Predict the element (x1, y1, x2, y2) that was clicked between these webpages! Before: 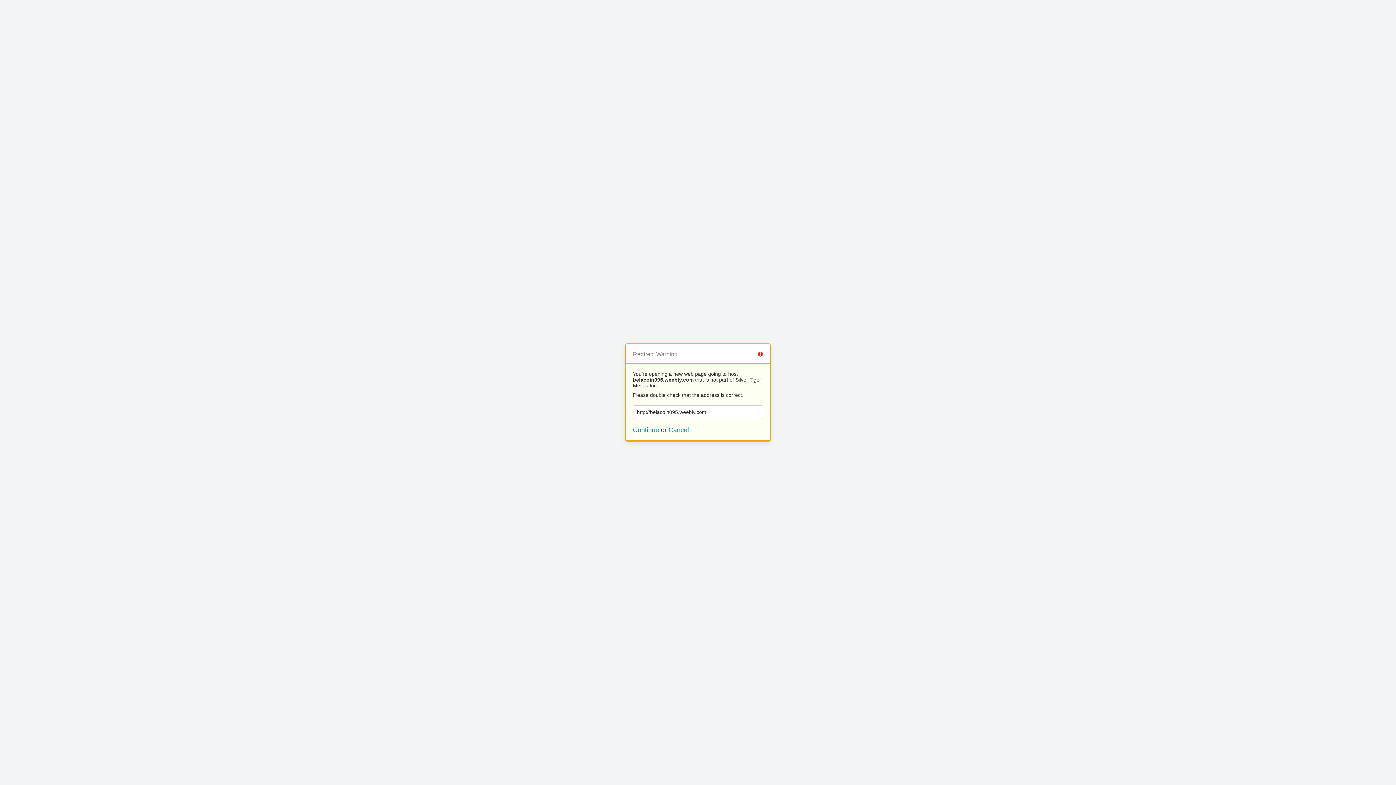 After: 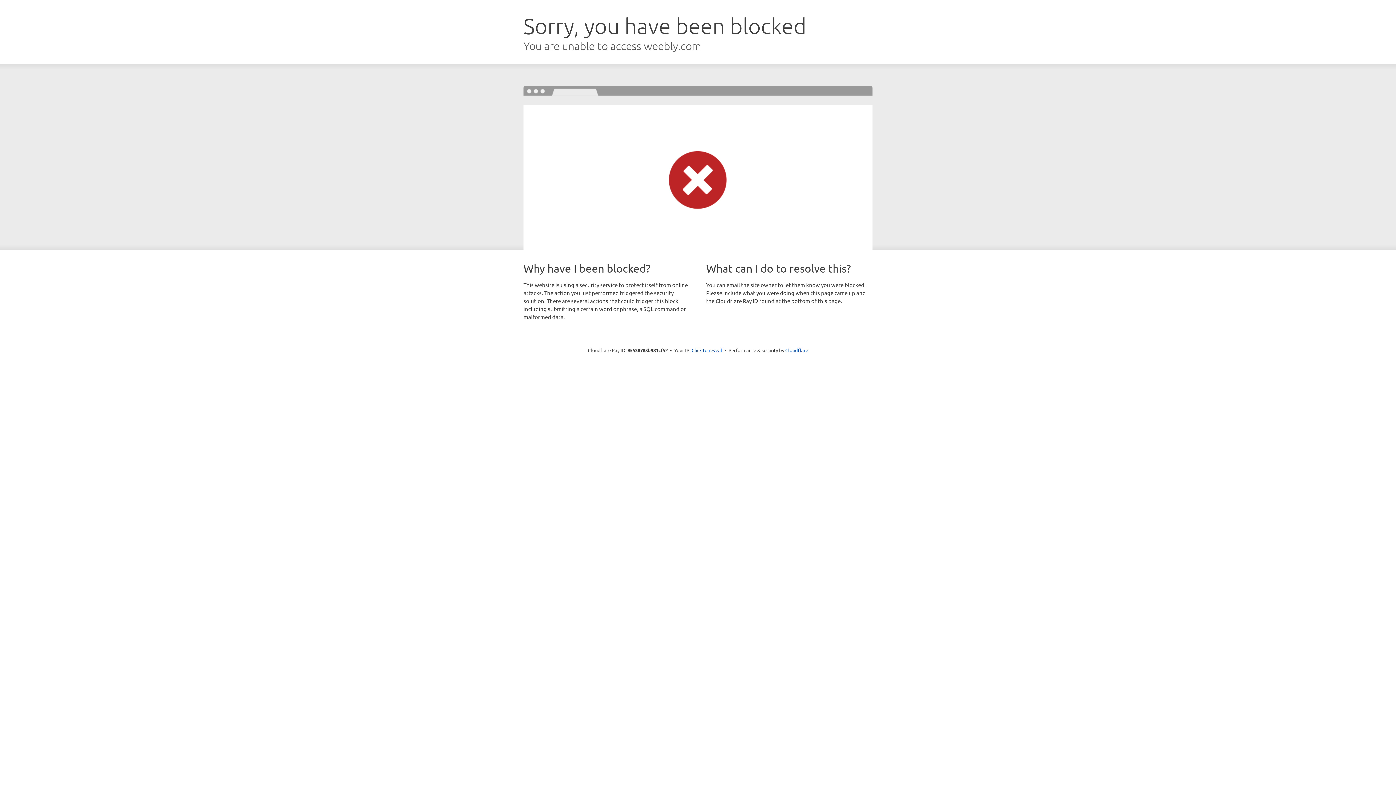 Action: label: Continue bbox: (633, 426, 659, 433)